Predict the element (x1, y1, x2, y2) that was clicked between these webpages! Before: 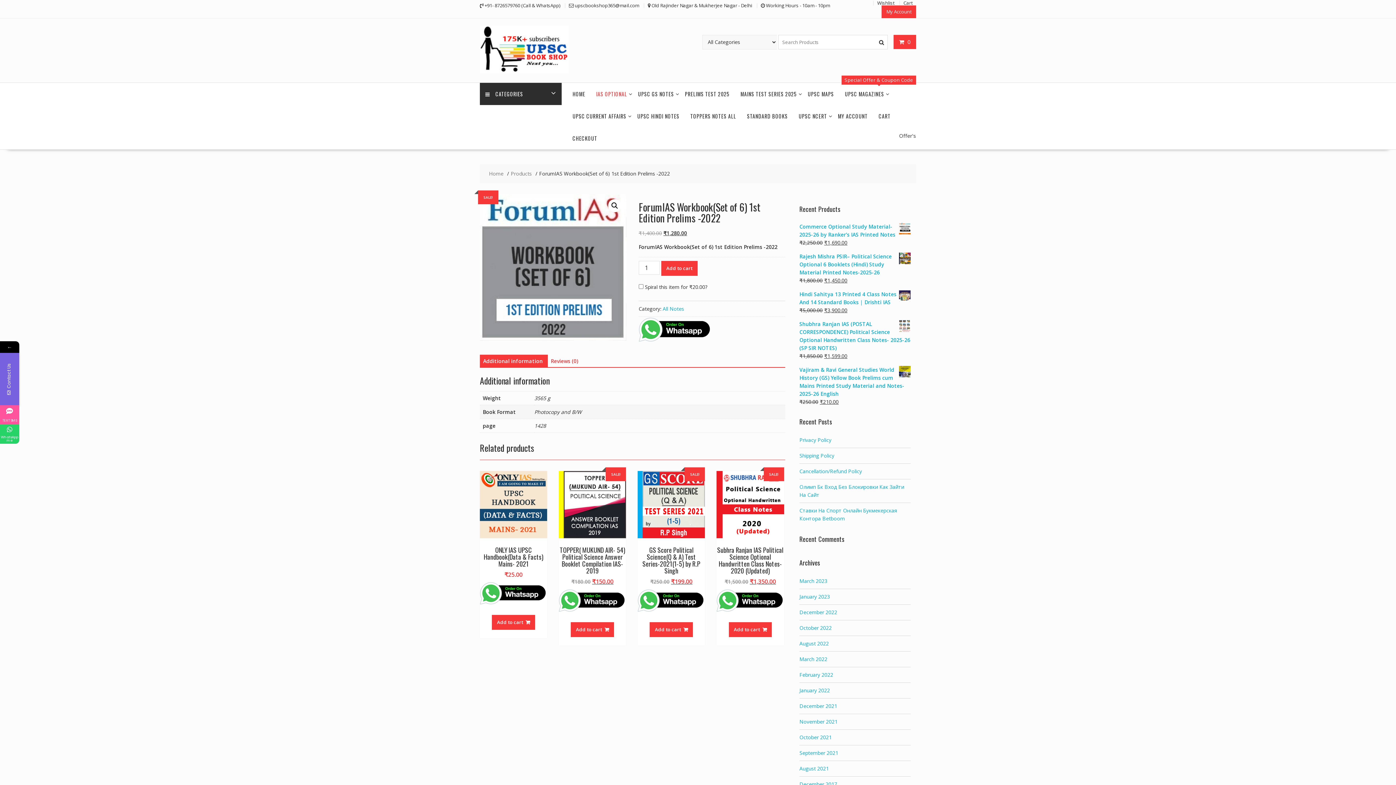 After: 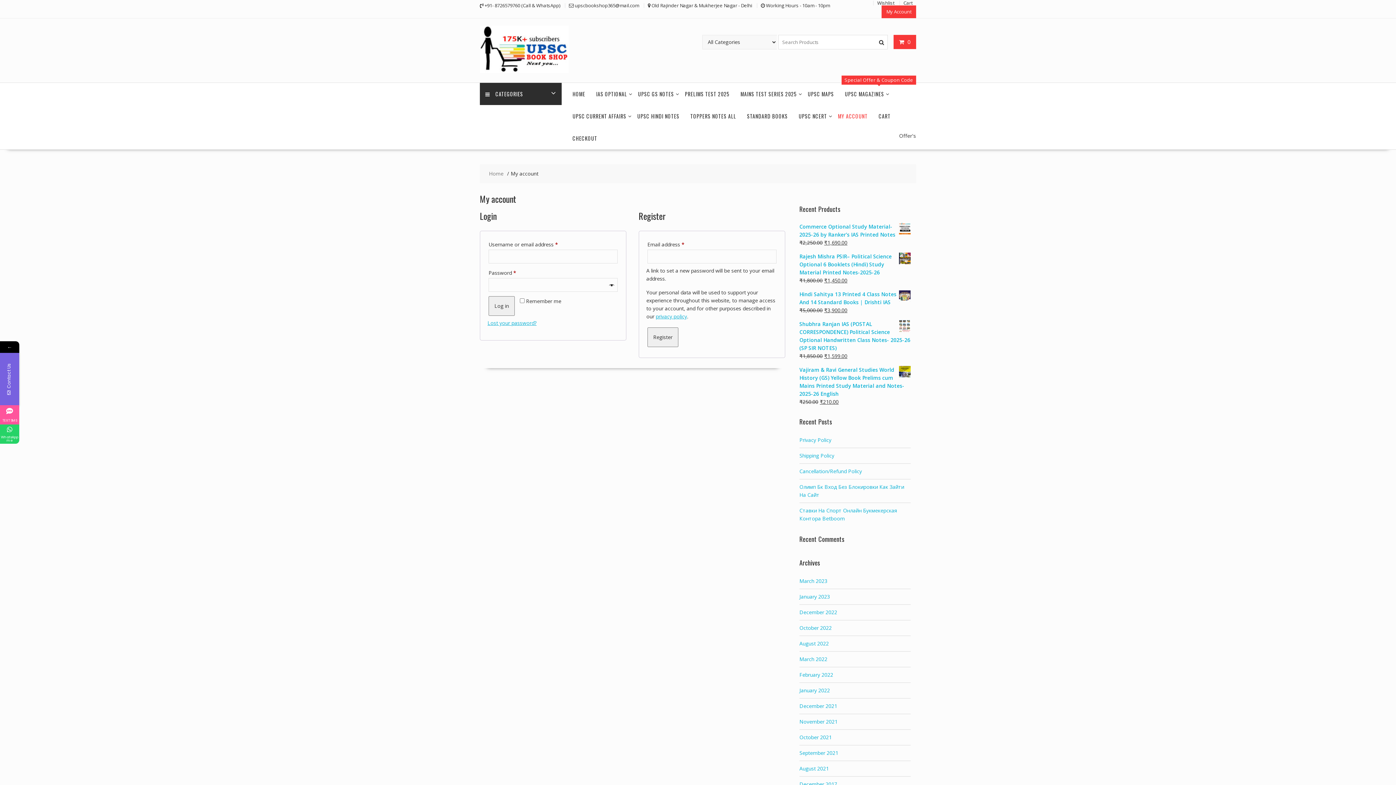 Action: bbox: (881, 5, 916, 18) label: My Account